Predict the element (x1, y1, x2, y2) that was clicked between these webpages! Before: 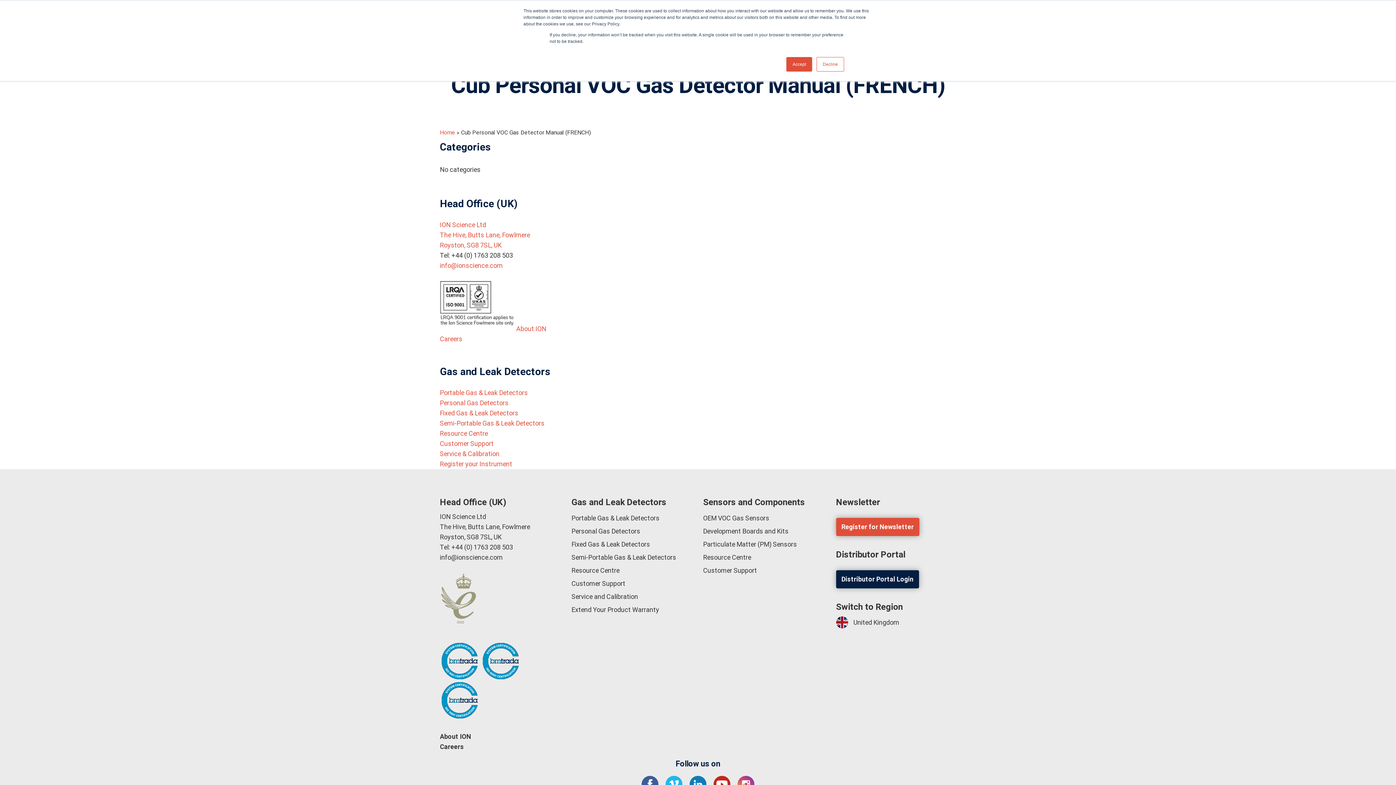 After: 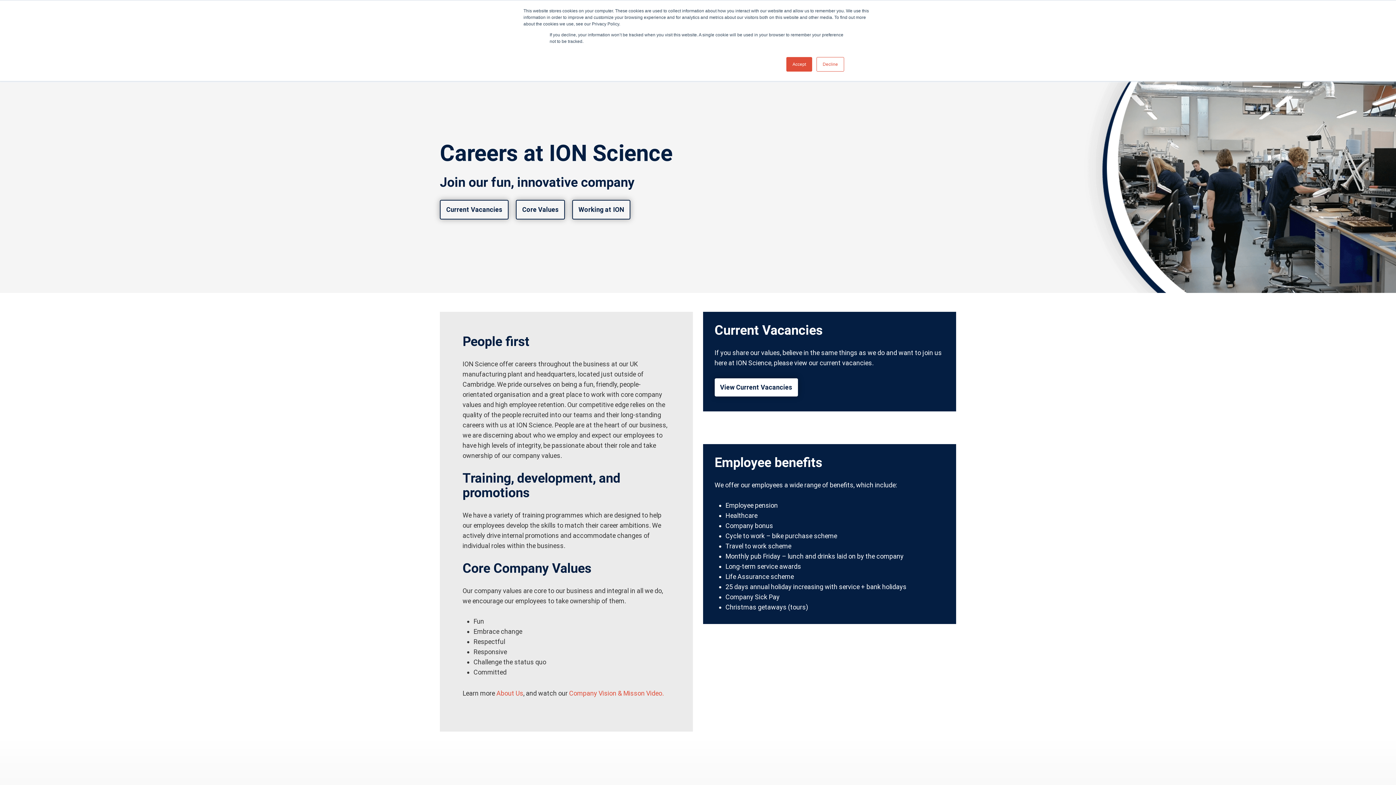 Action: bbox: (440, 335, 462, 342) label: Careers